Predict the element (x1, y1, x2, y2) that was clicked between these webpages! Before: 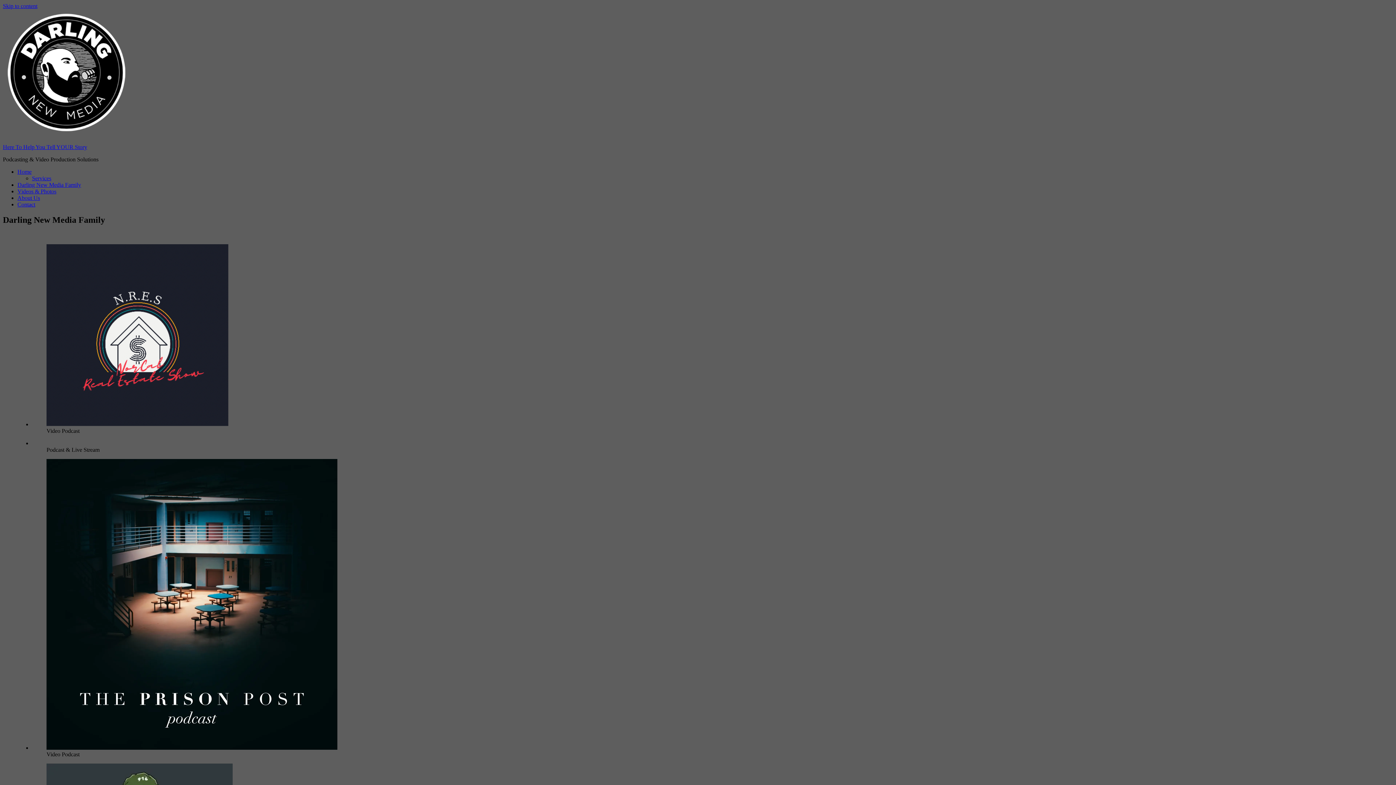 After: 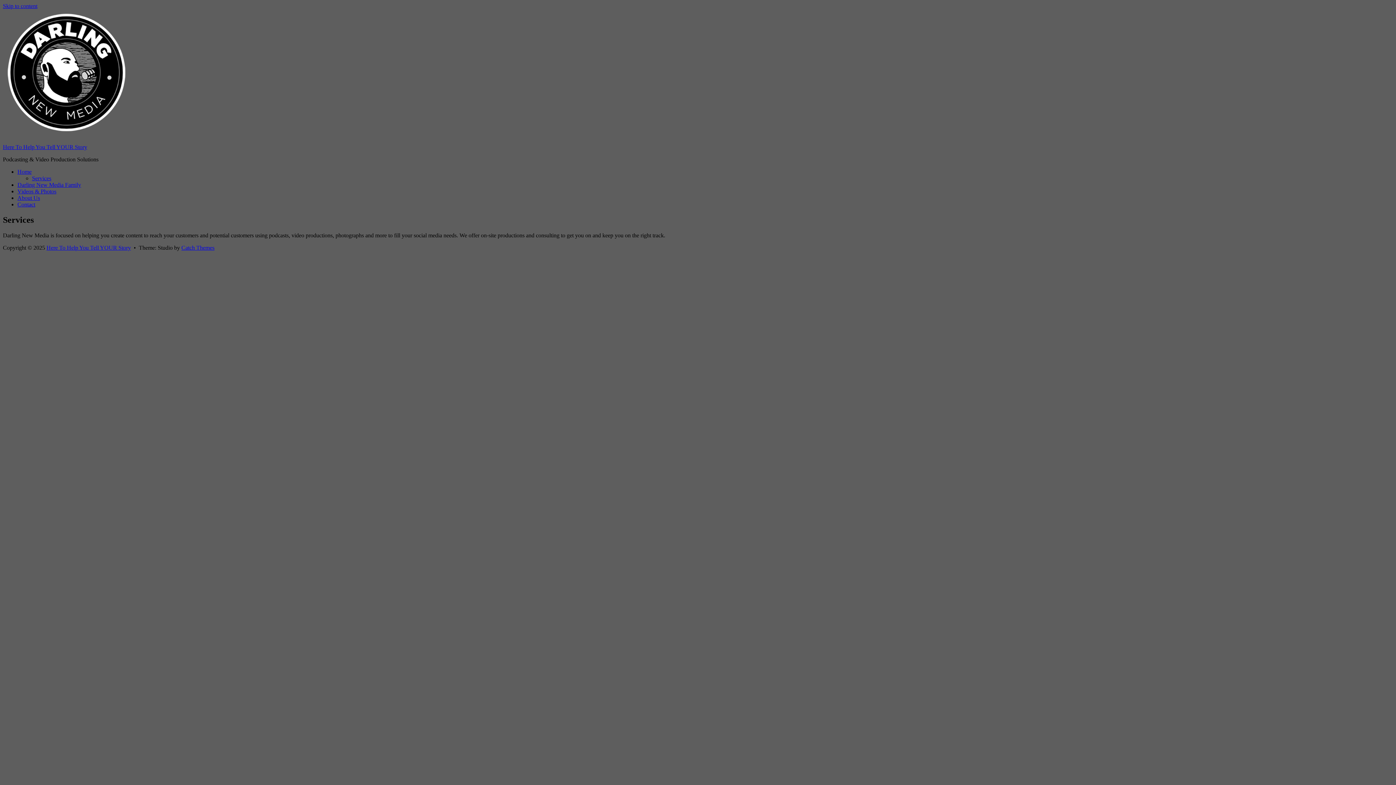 Action: bbox: (32, 175, 51, 181) label: Services